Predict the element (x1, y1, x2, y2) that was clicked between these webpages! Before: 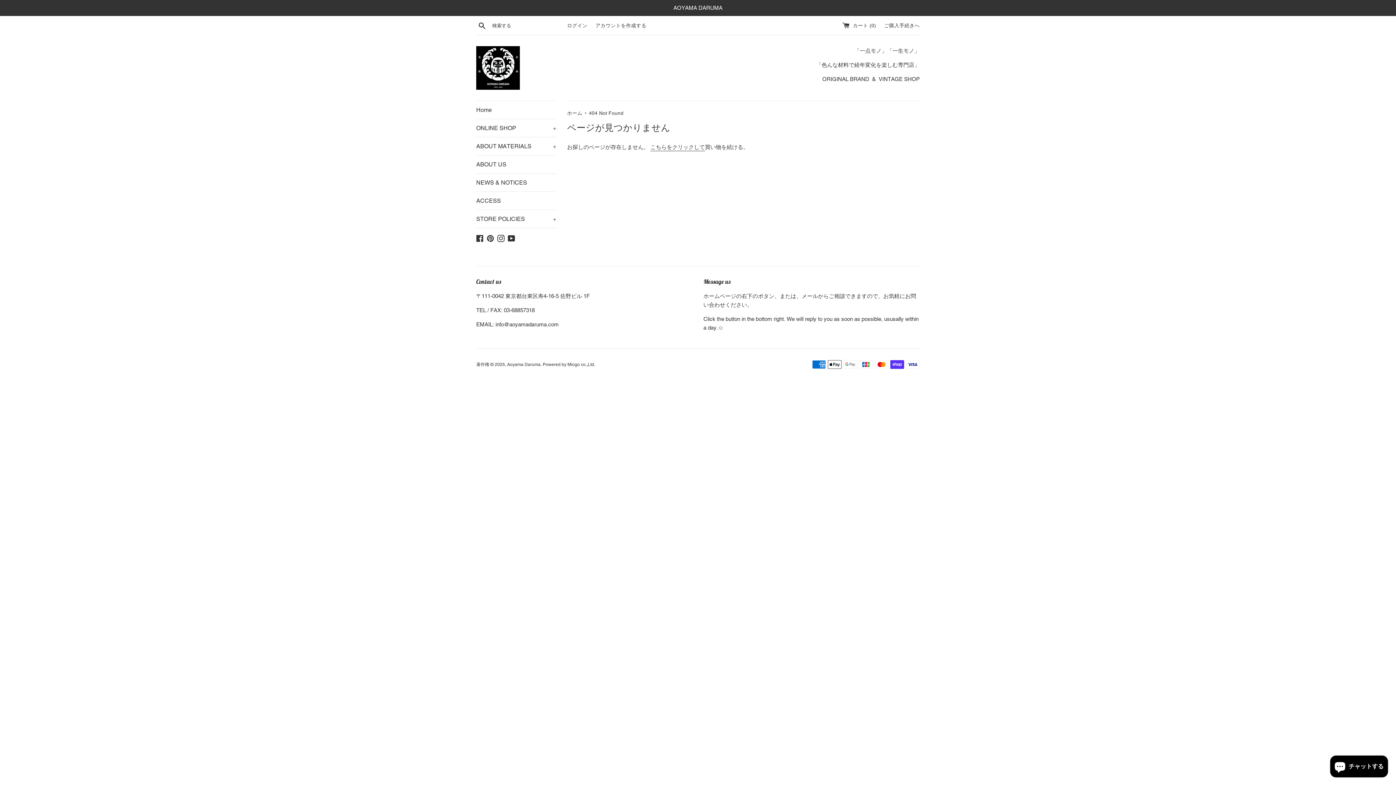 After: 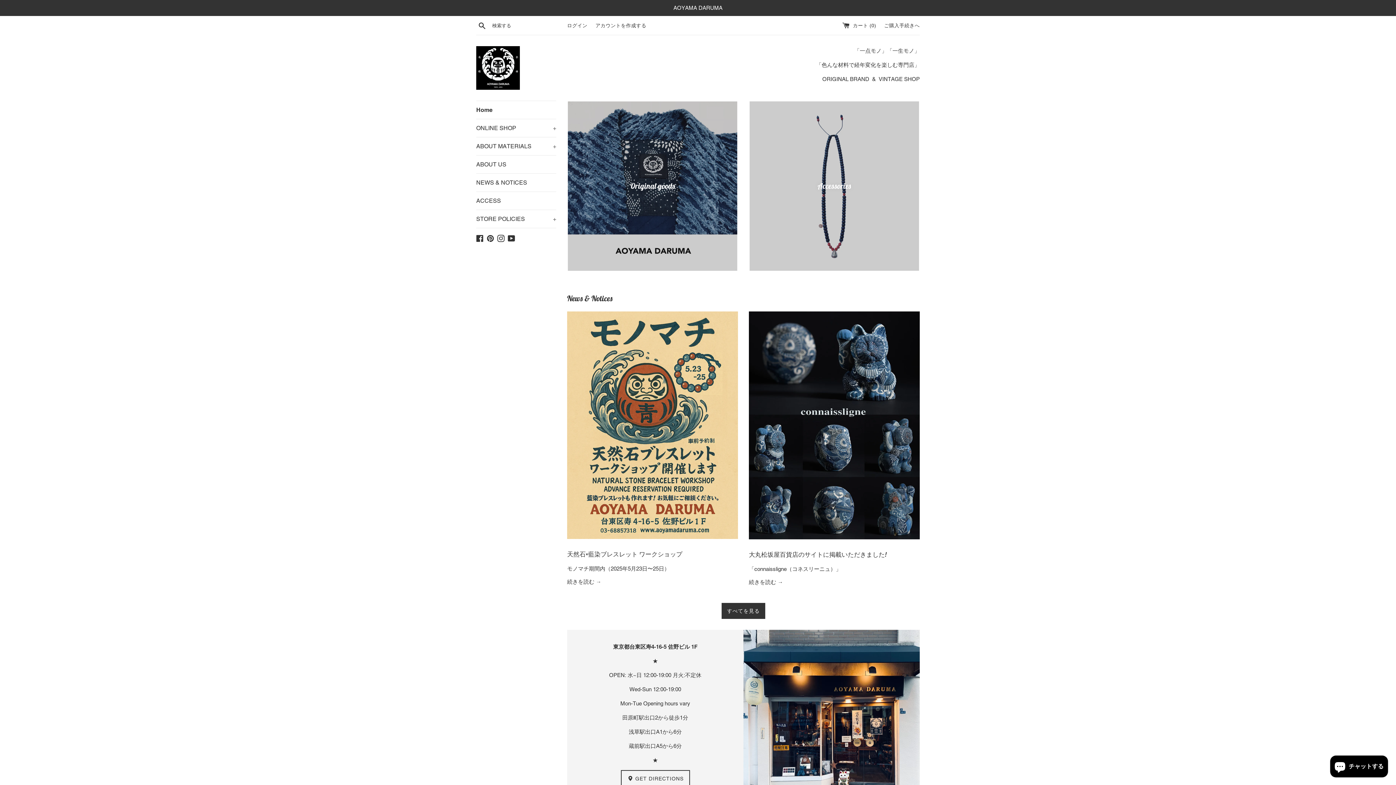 Action: bbox: (476, 46, 520, 89)